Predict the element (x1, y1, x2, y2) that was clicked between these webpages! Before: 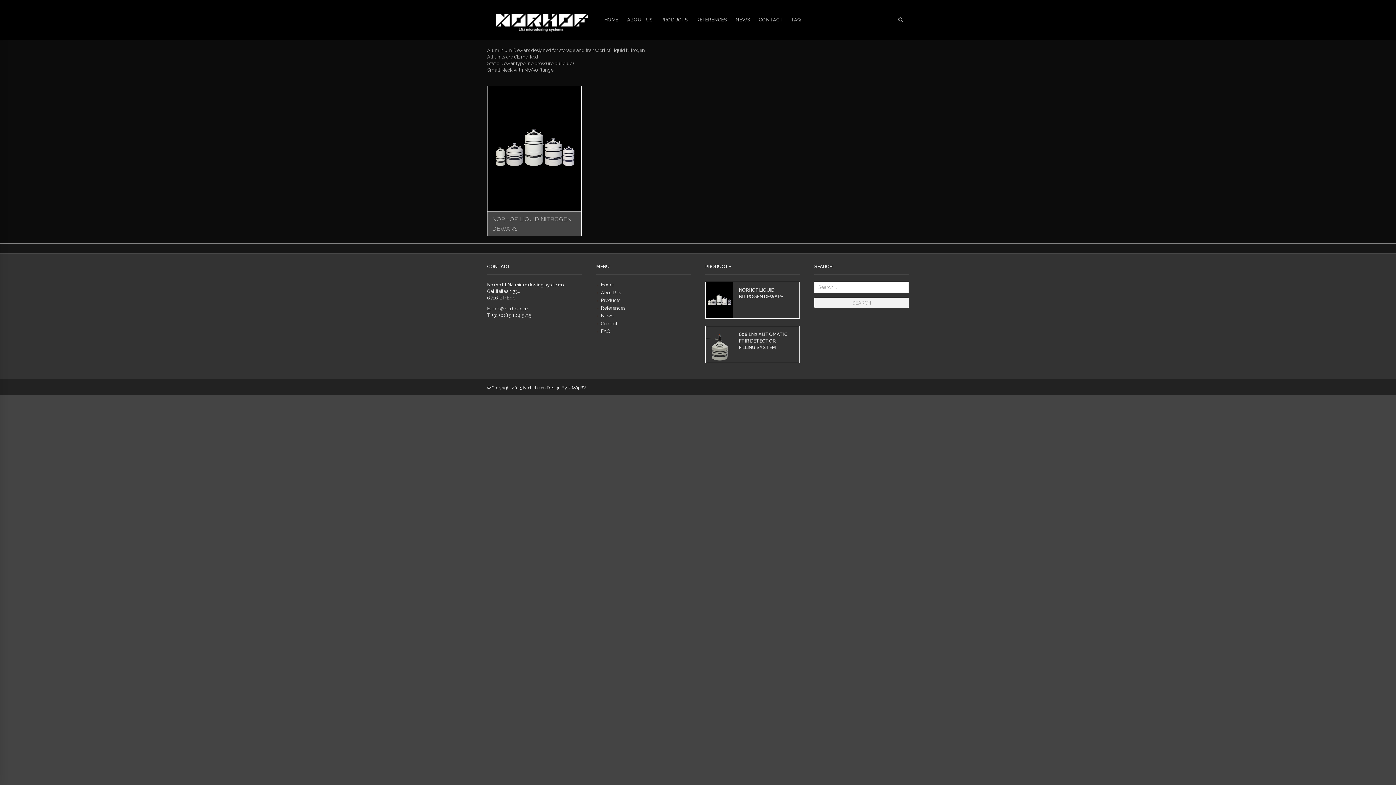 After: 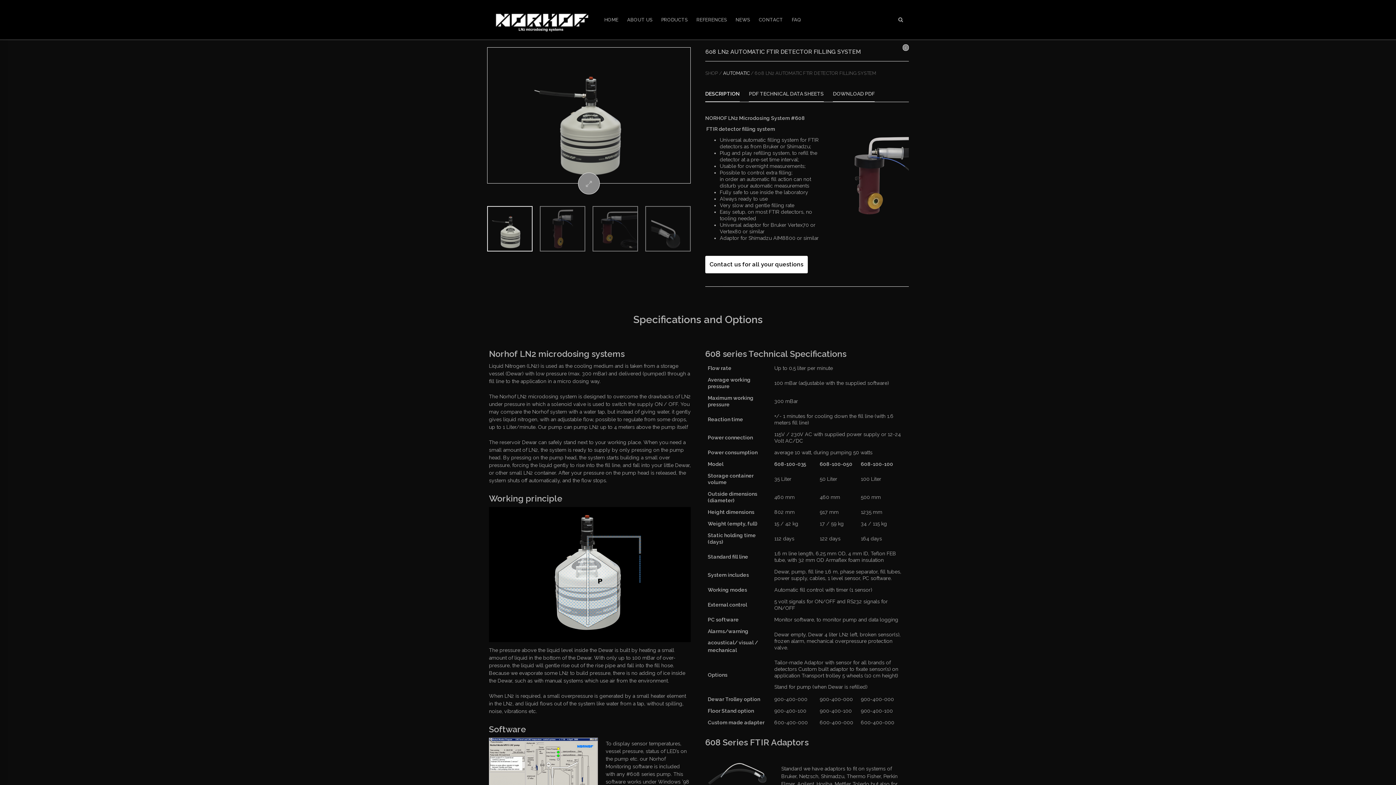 Action: label: 608 LN2 AUTOMATIC FTIR DETECTOR FILLING SYSTEM bbox: (705, 326, 799, 350)